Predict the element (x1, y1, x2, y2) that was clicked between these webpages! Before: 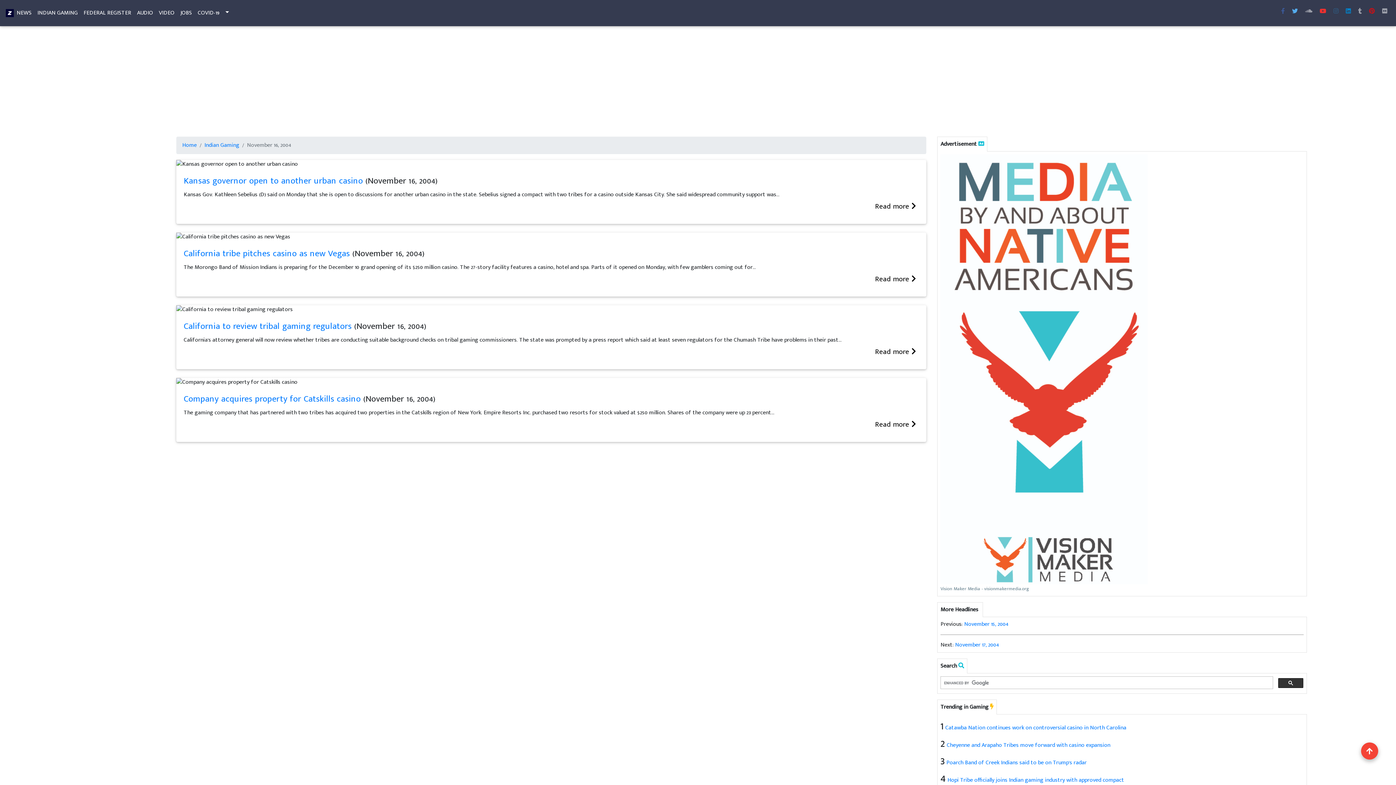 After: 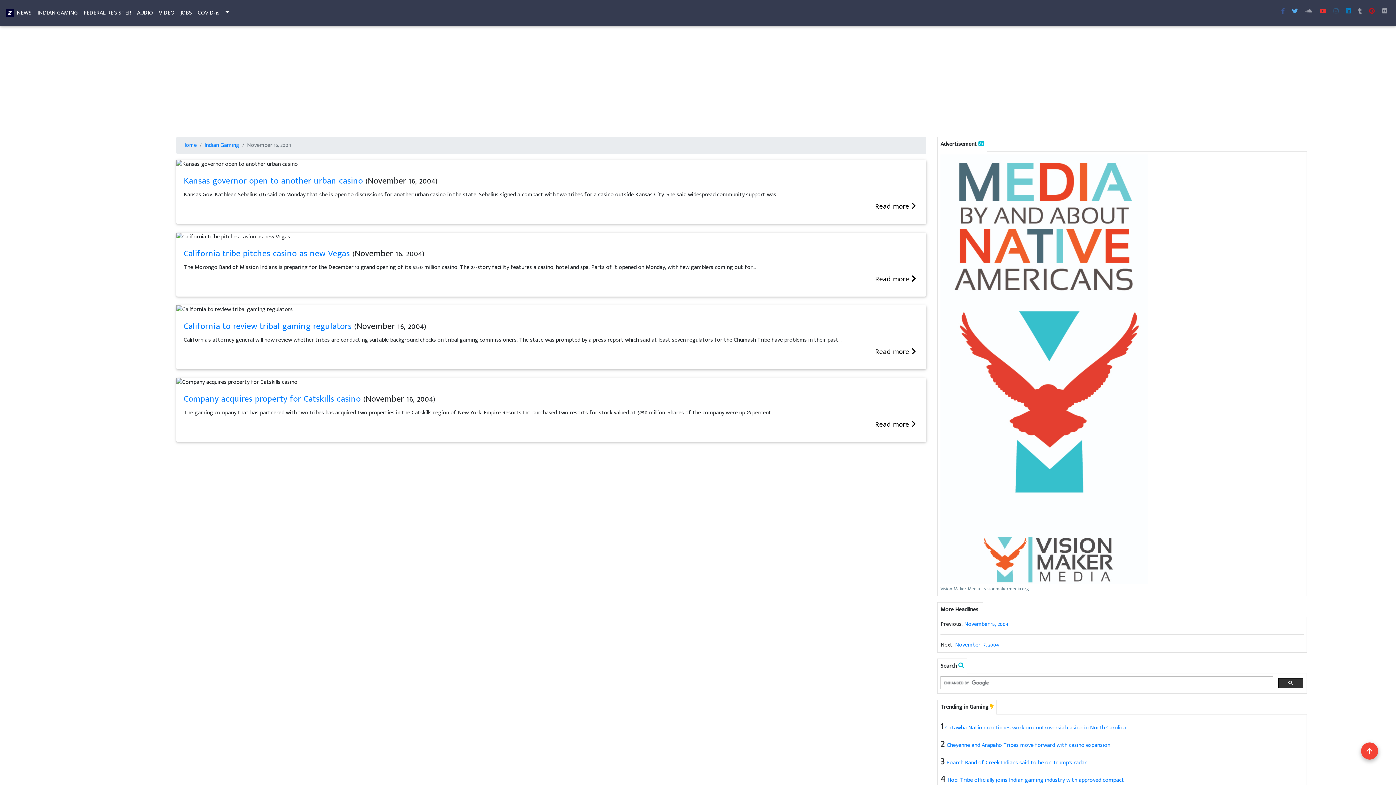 Action: label: 
Vision Maker Media - visionmakermedia.org bbox: (940, 364, 1148, 593)